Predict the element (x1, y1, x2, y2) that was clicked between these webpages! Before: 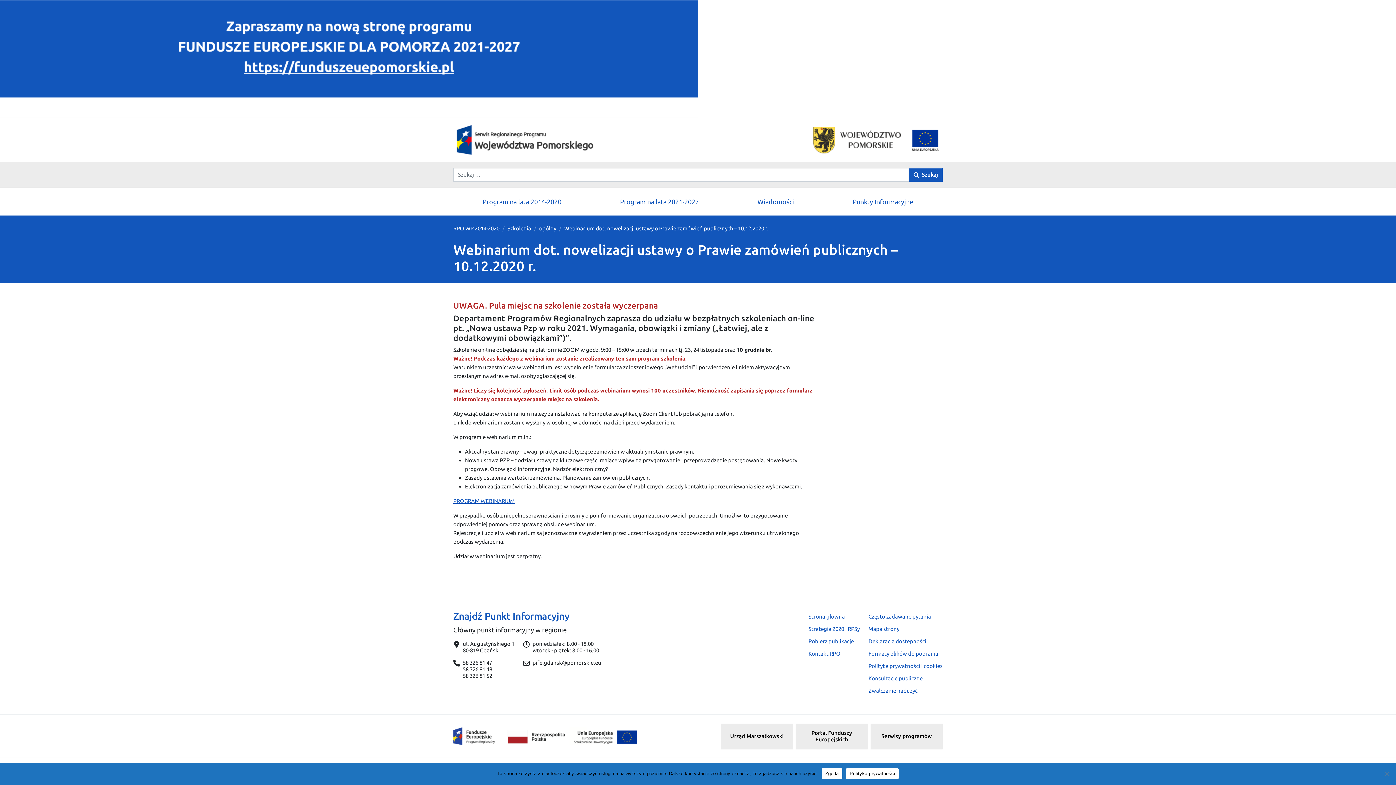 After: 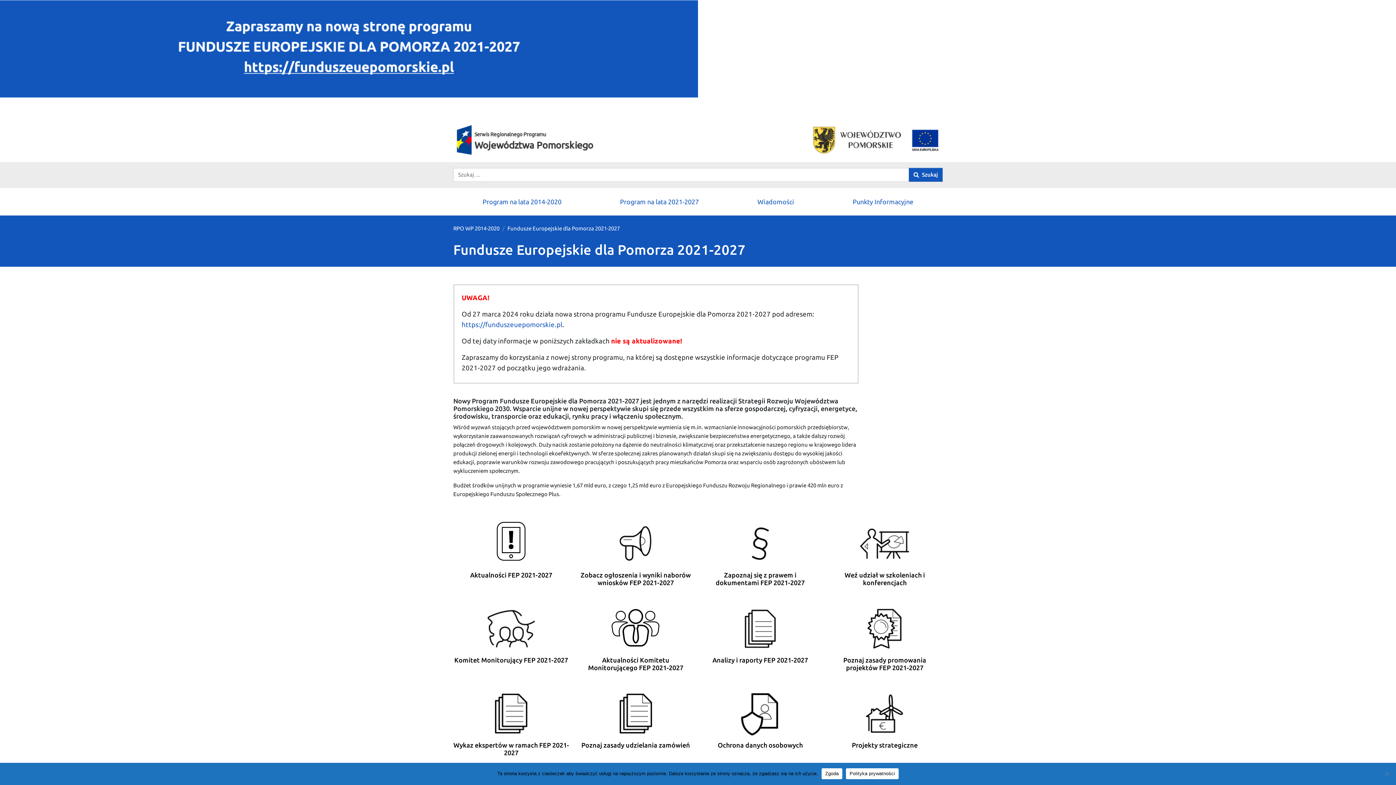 Action: bbox: (590, 193, 728, 209) label: Program na lata 2021-2027